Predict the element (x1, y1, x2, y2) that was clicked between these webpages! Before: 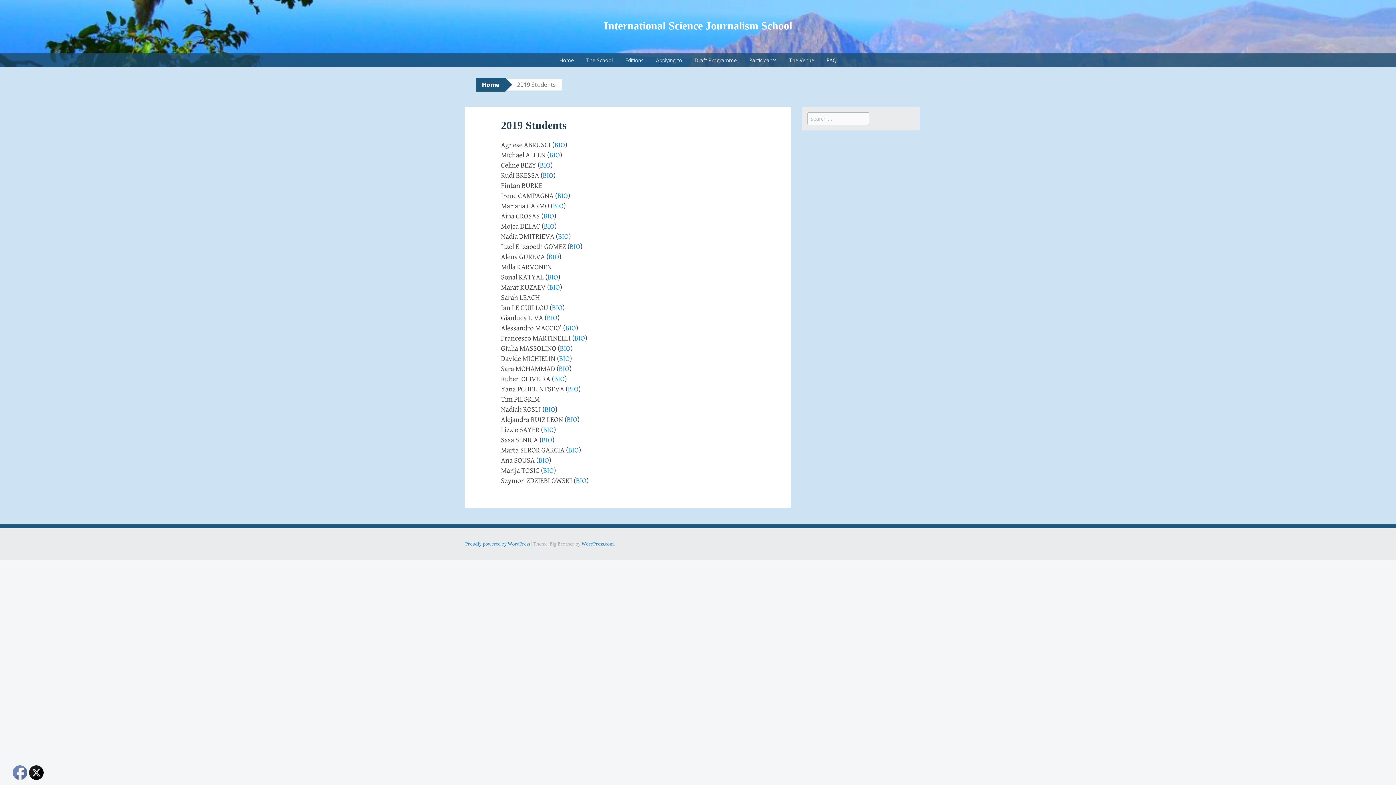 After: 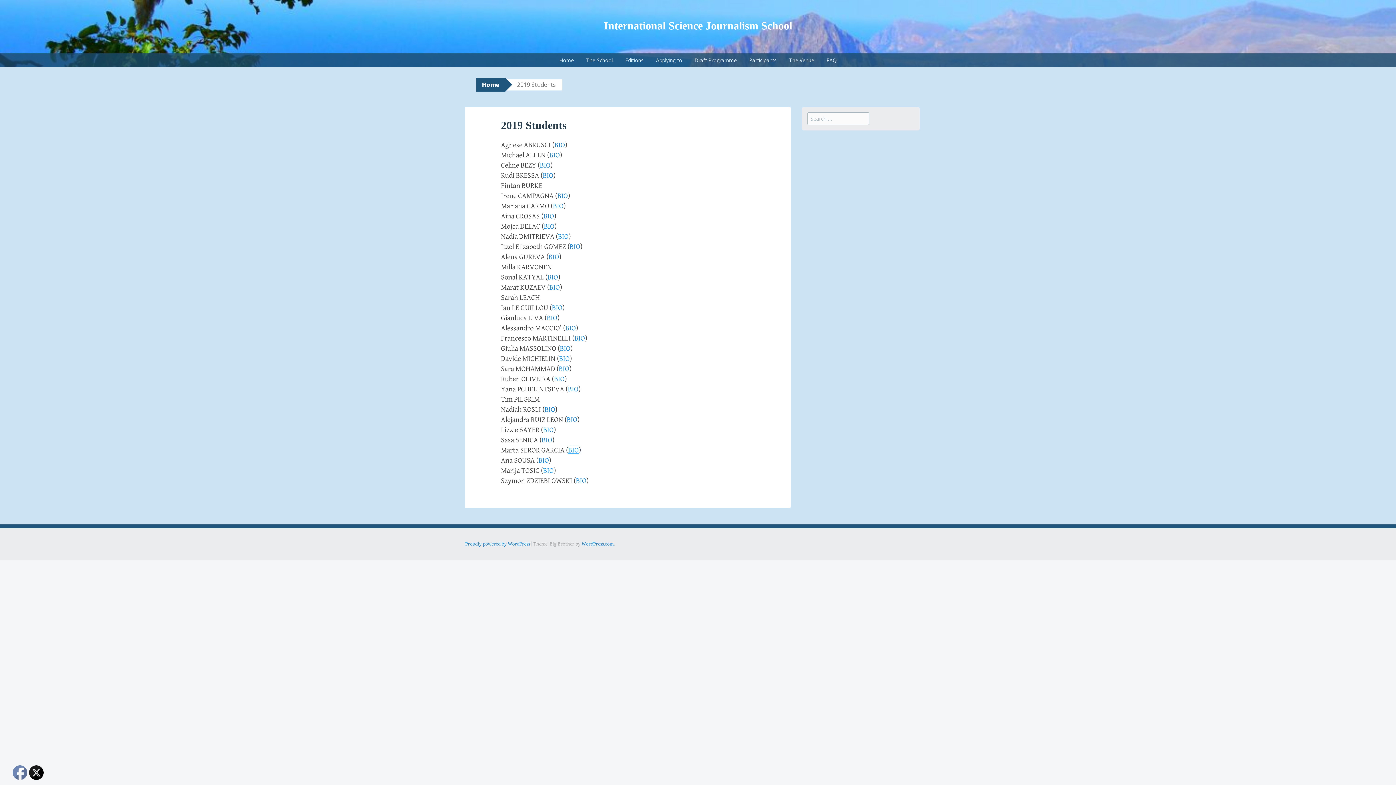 Action: label: BIO bbox: (568, 446, 578, 454)